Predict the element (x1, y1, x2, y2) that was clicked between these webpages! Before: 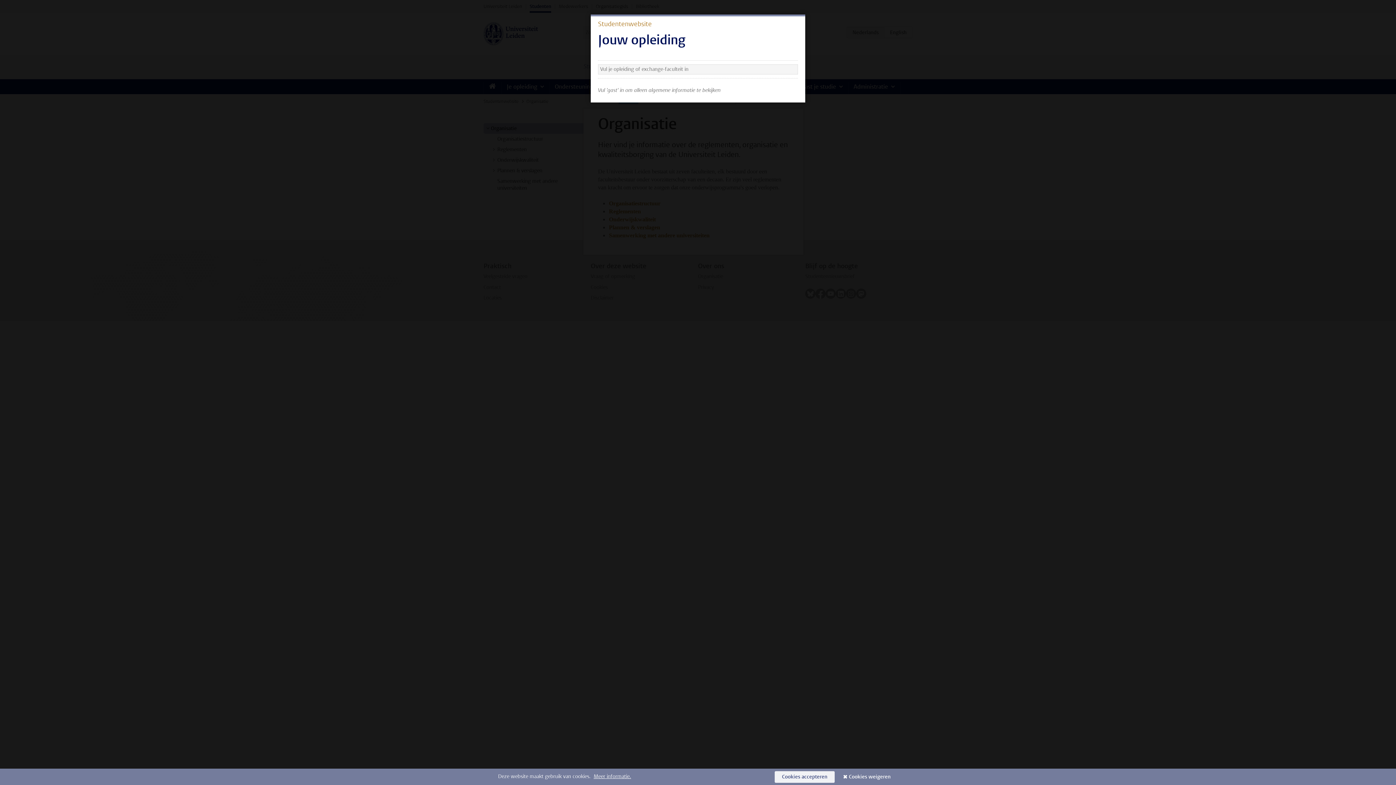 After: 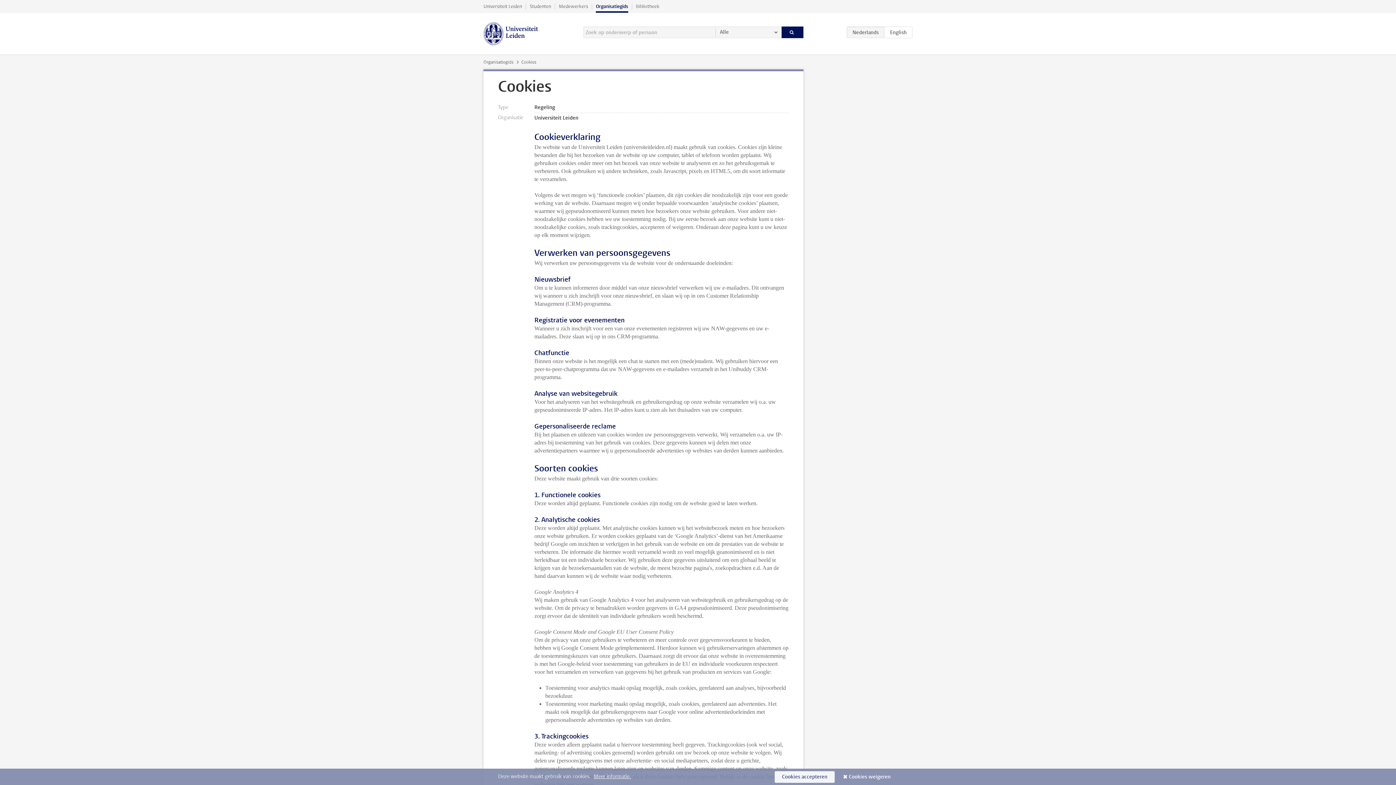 Action: bbox: (593, 773, 631, 780) label: Meer informatie.